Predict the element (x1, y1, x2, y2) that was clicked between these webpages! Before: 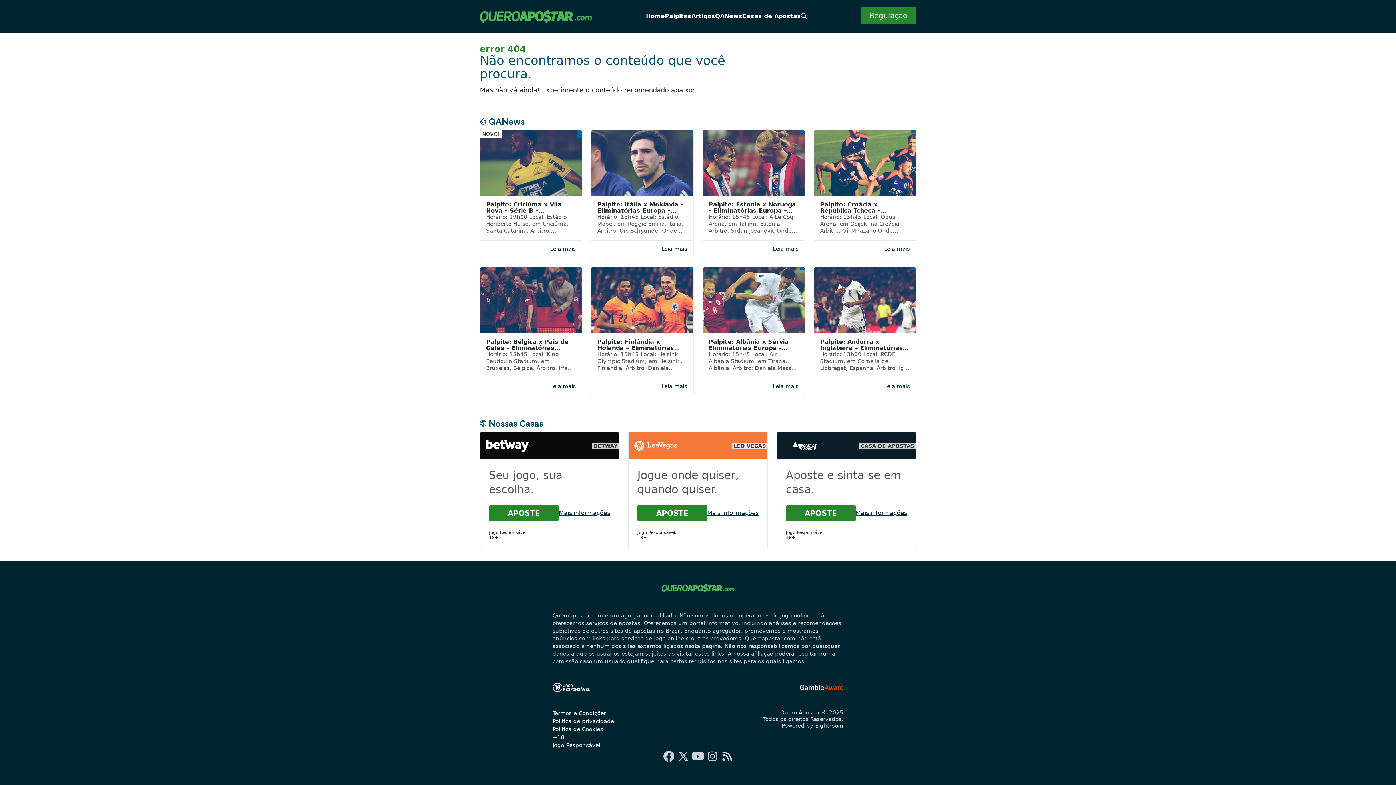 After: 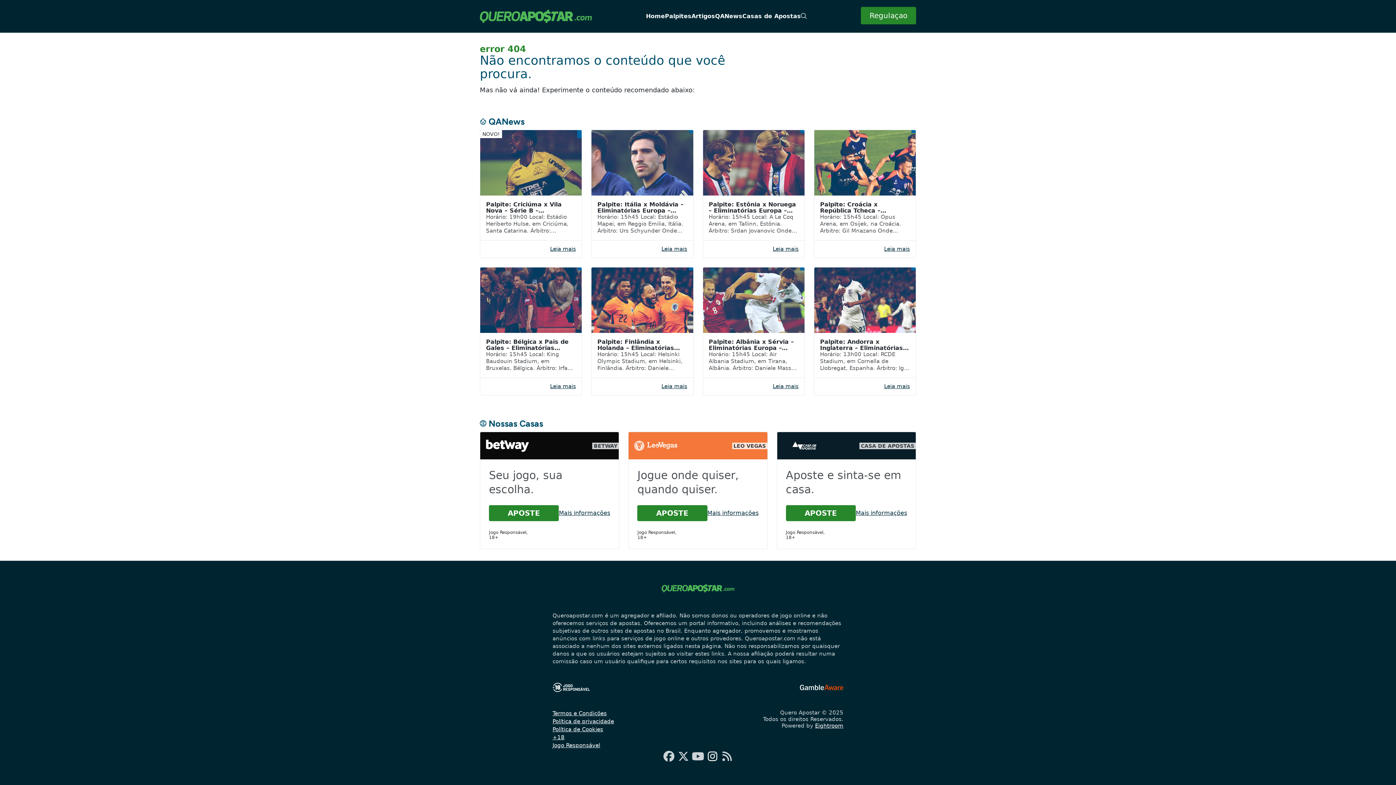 Action: label: Instagram bbox: (705, 749, 720, 764)